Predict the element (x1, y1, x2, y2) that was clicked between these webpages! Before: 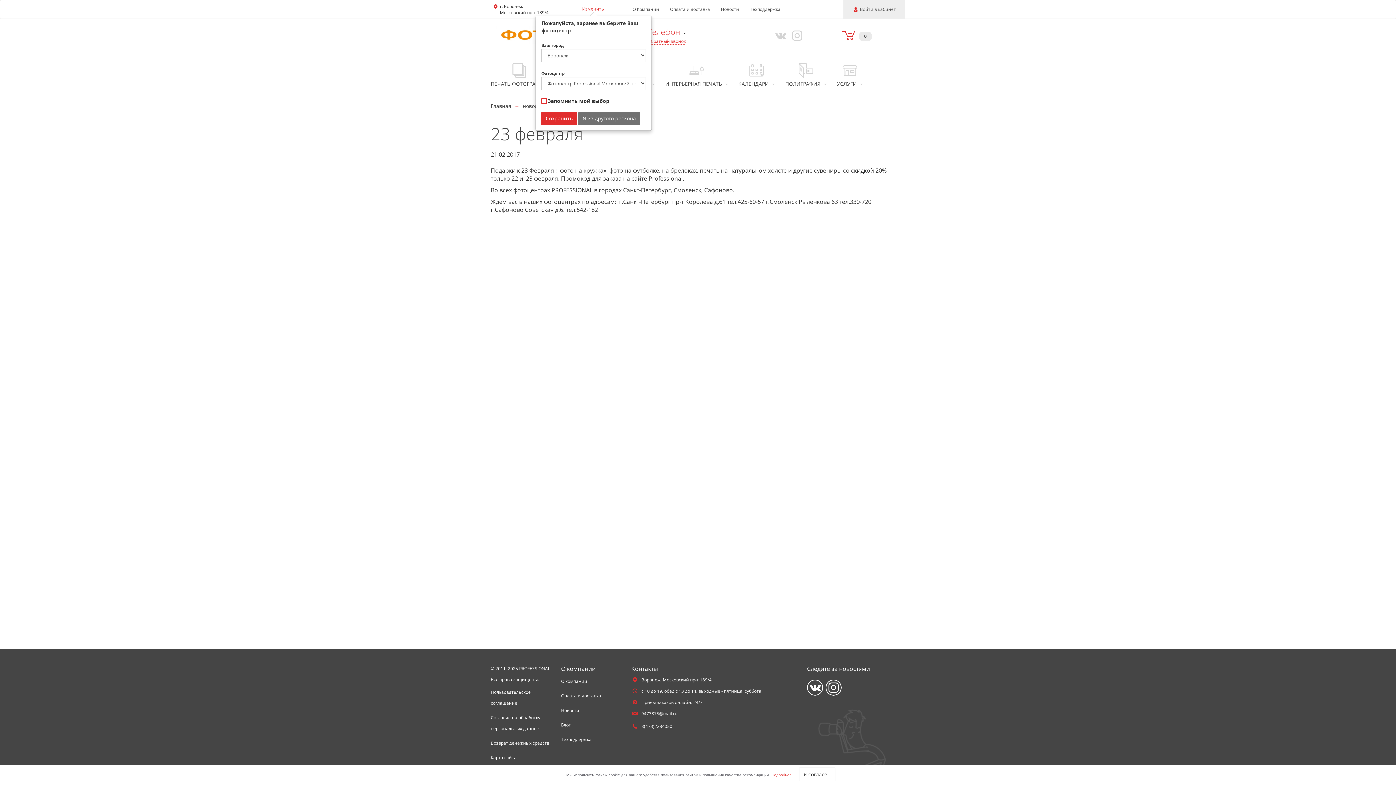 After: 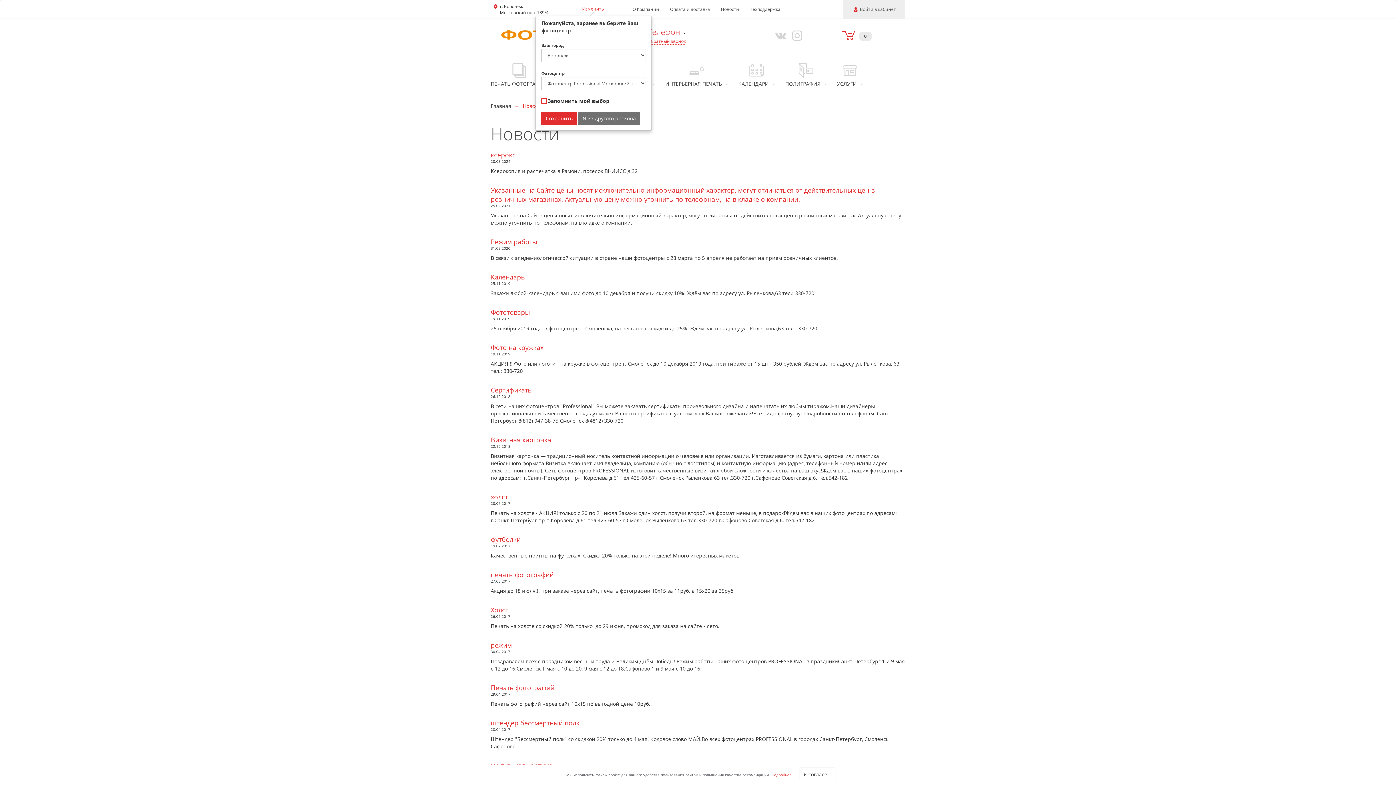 Action: bbox: (561, 703, 579, 718) label: Новости